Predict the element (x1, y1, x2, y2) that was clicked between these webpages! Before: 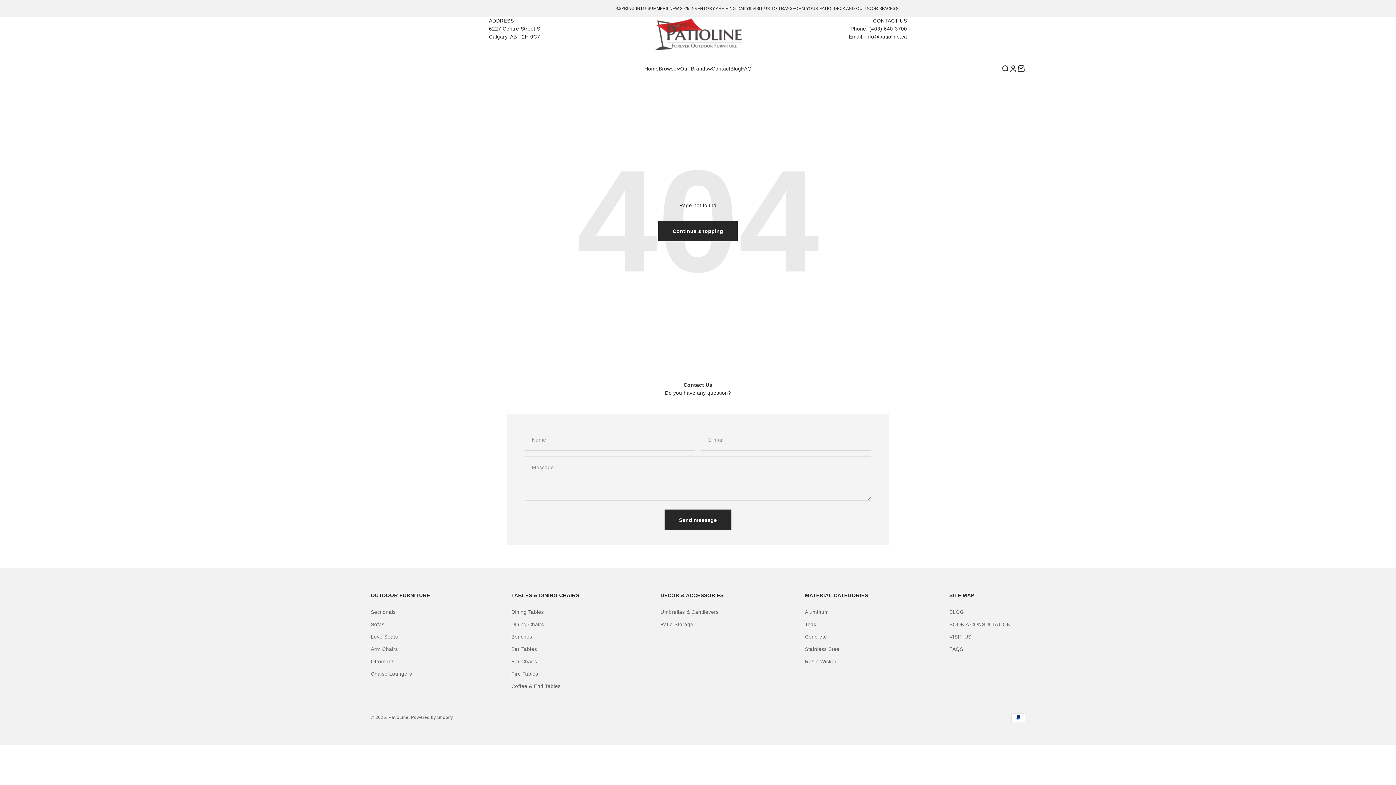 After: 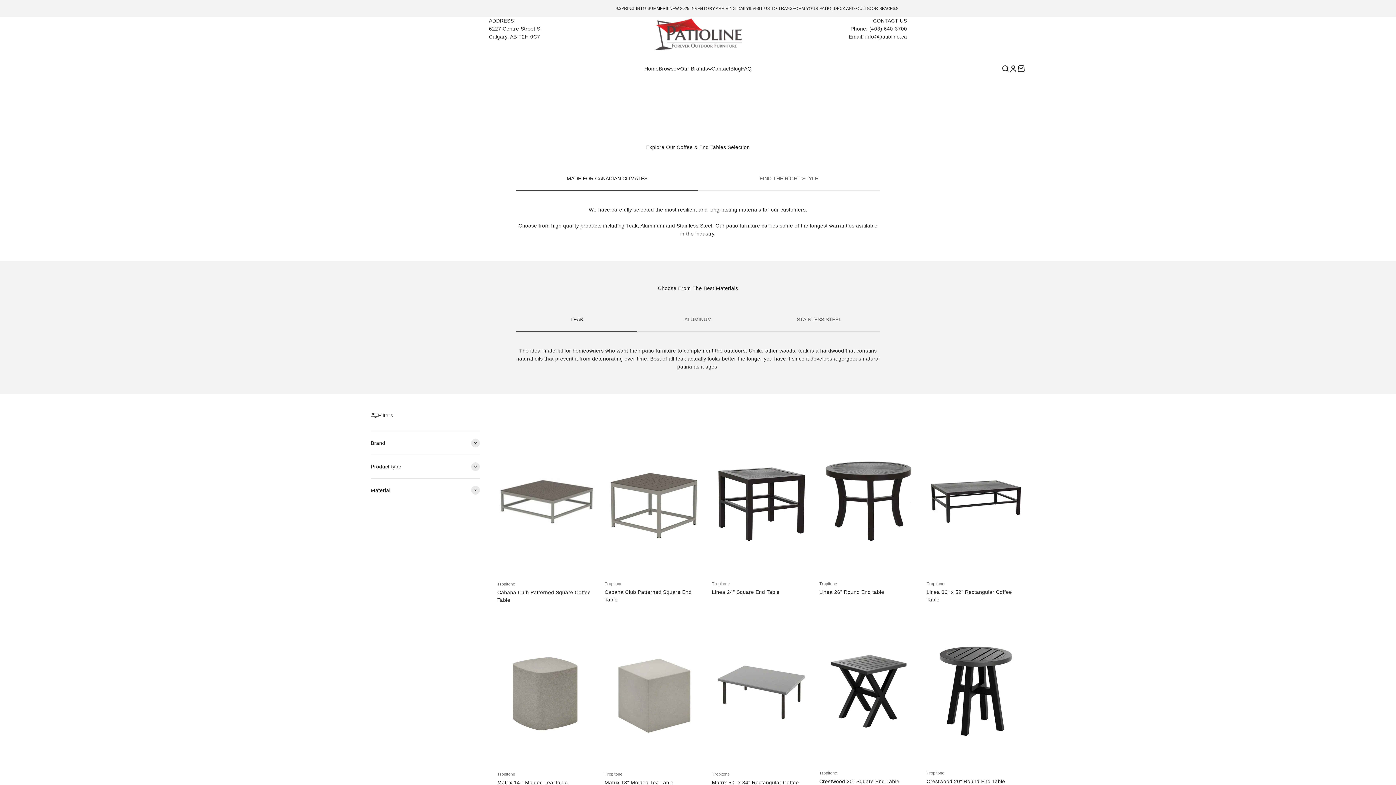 Action: bbox: (511, 682, 560, 690) label: Coffee & End Tables